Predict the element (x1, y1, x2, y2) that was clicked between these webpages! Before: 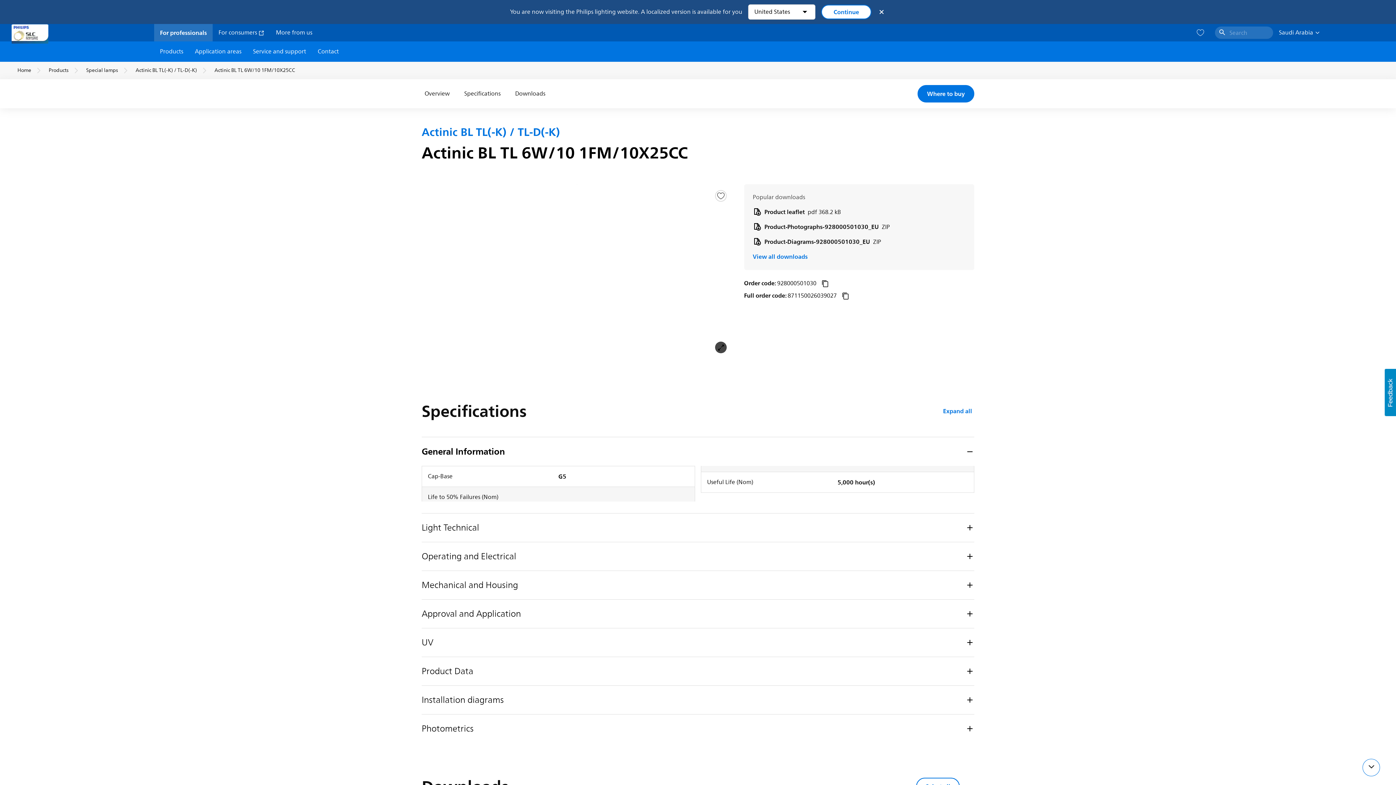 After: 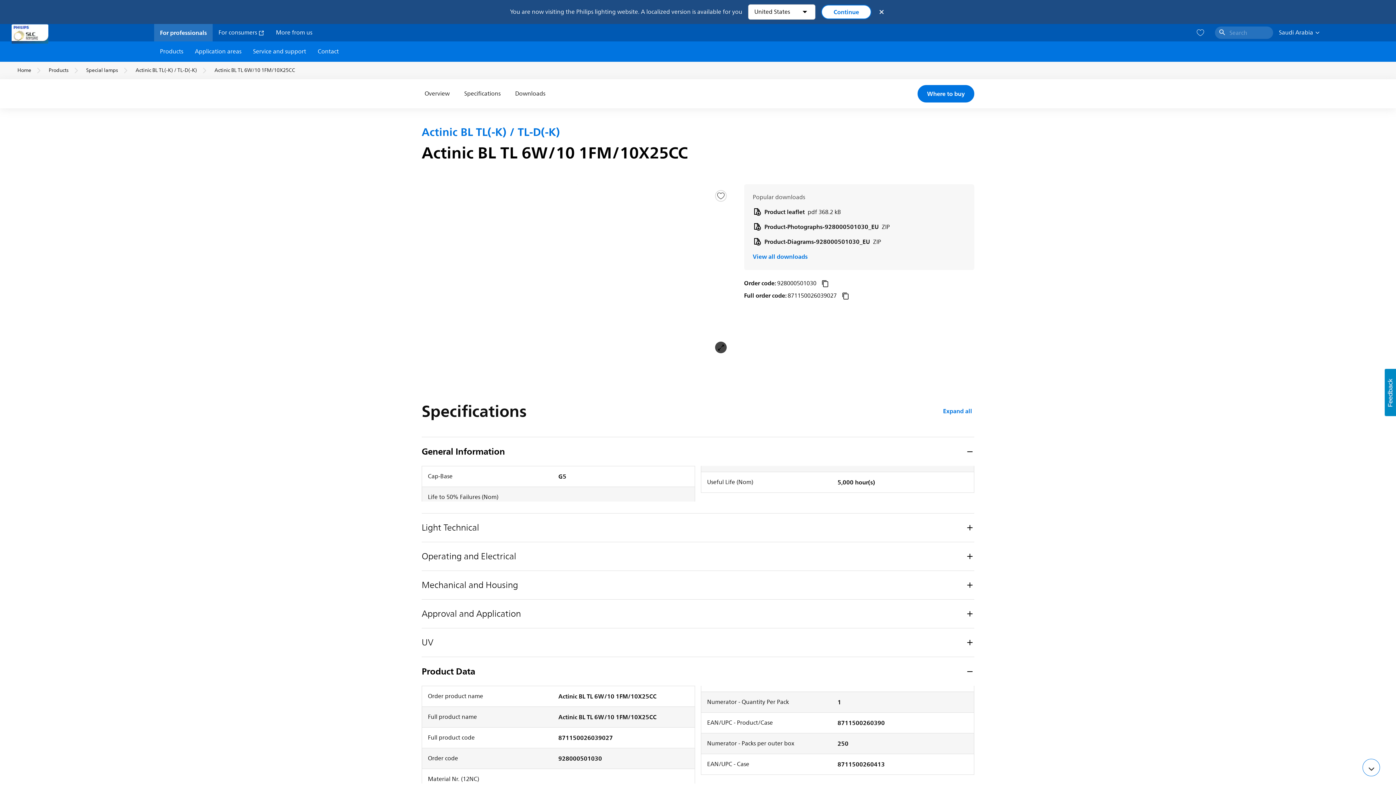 Action: bbox: (421, 657, 974, 685) label: Product Data